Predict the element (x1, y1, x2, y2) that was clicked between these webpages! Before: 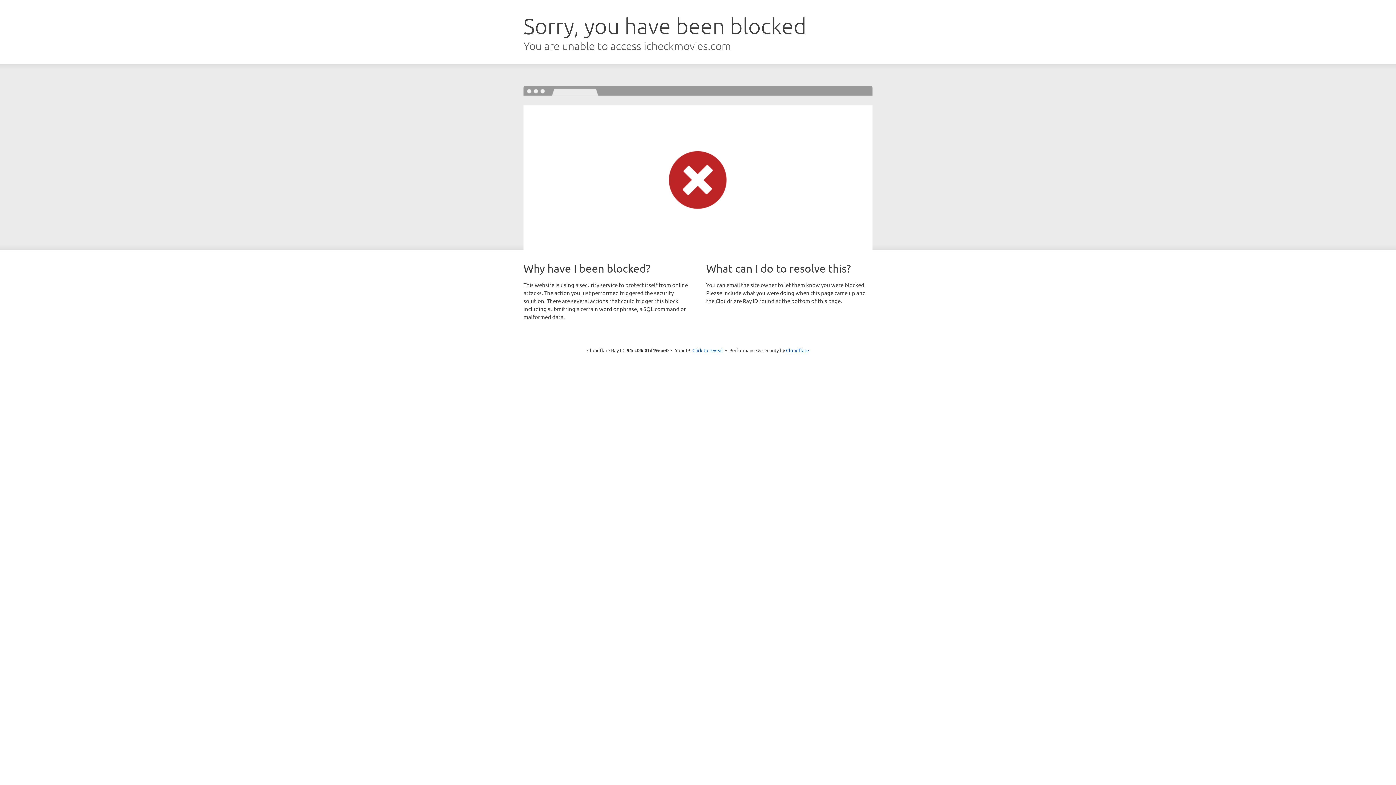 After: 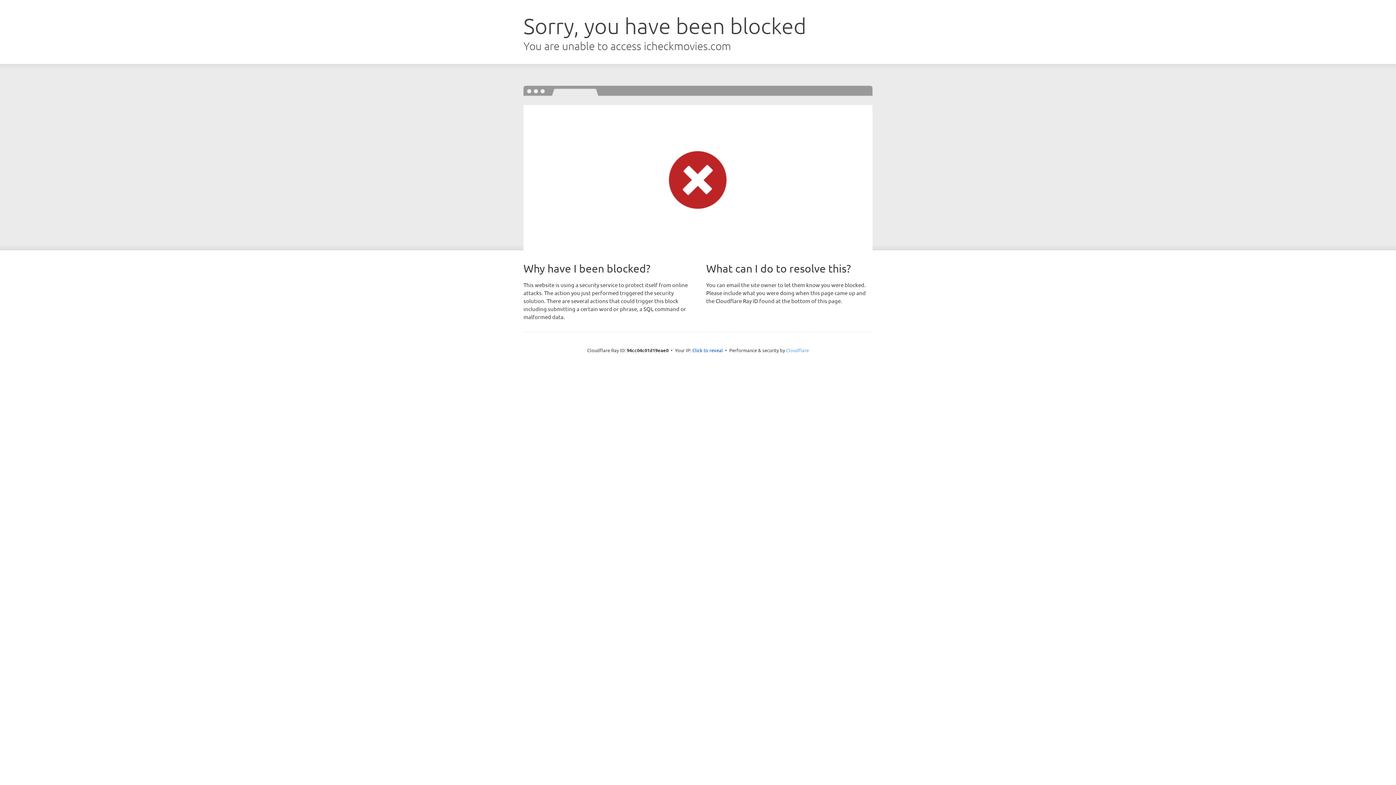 Action: bbox: (786, 347, 809, 353) label: Cloudflare